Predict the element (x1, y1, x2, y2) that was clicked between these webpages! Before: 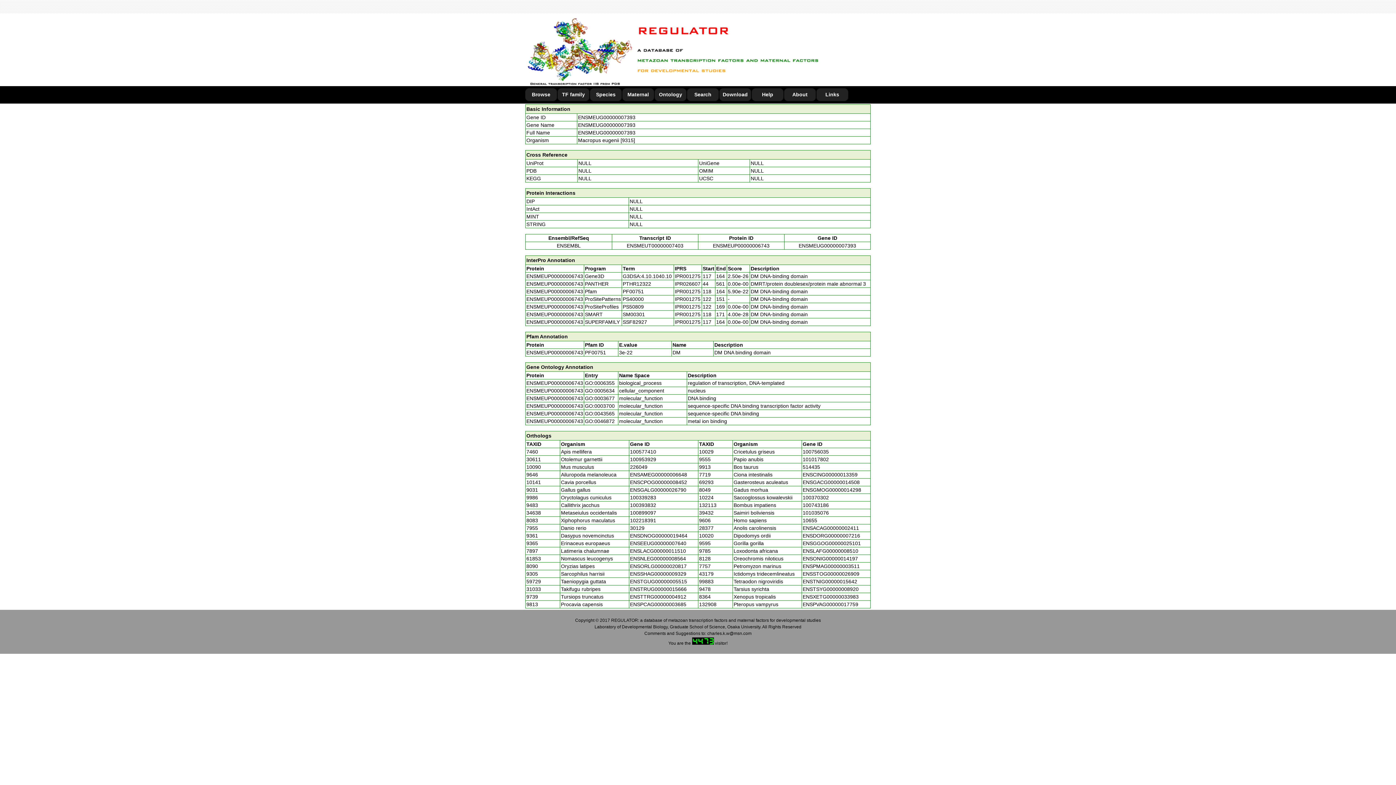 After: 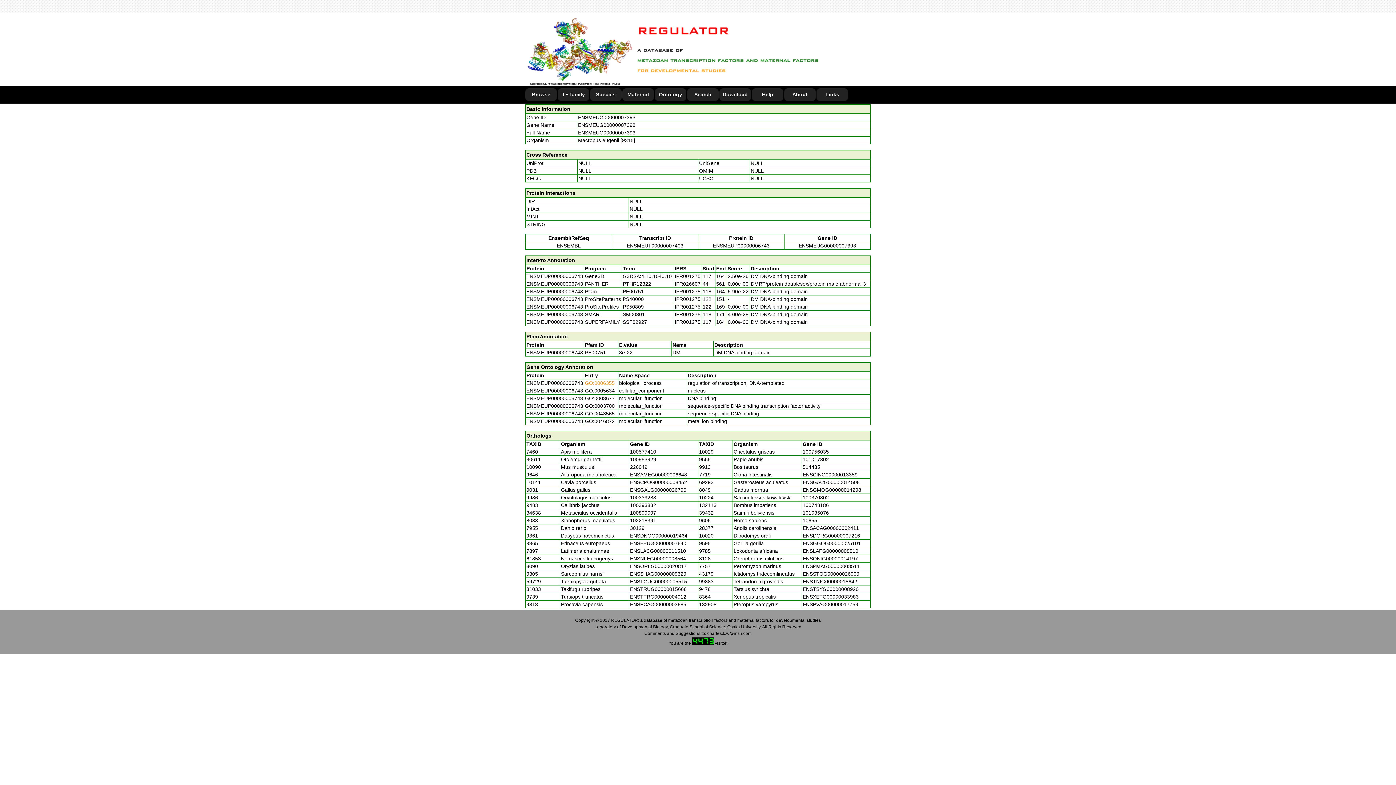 Action: label: GO:0006355 bbox: (585, 380, 614, 386)